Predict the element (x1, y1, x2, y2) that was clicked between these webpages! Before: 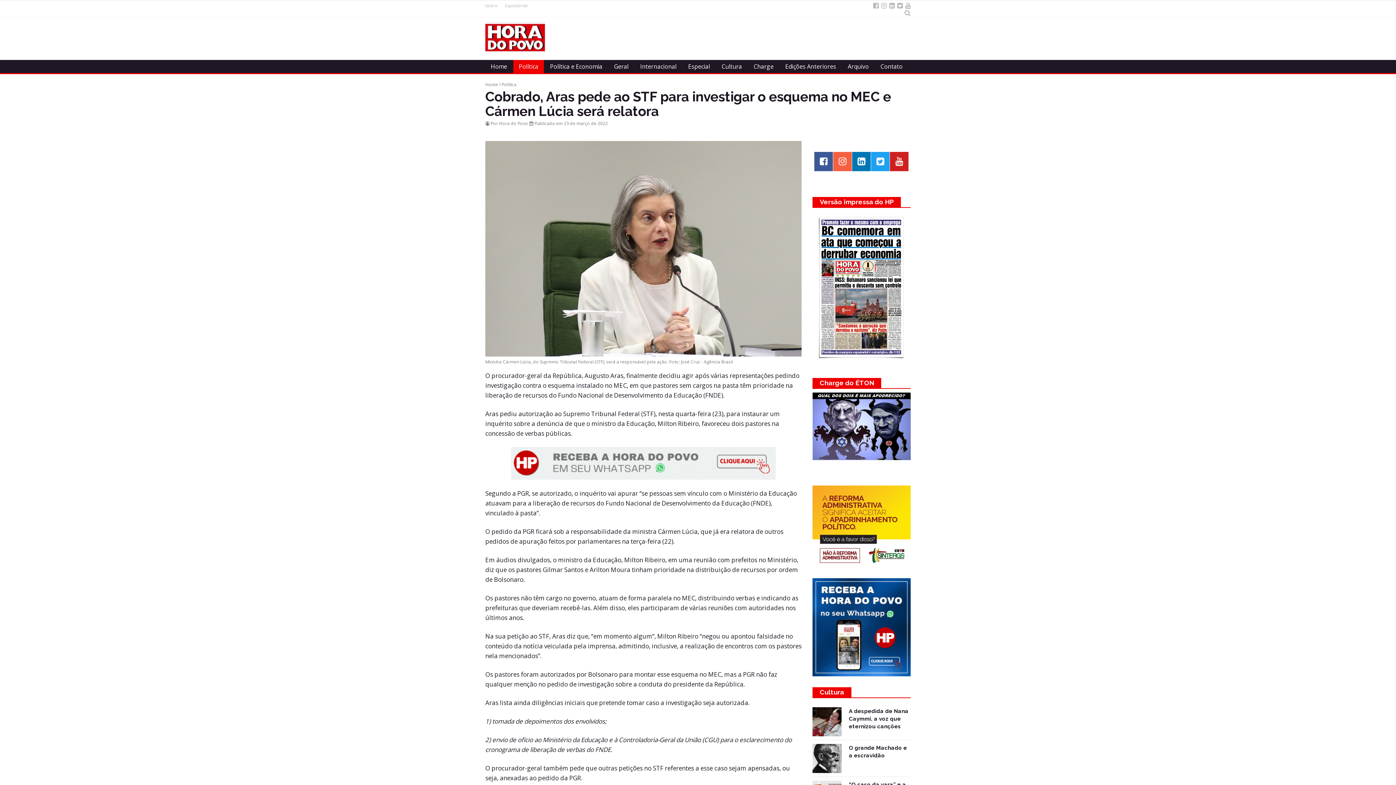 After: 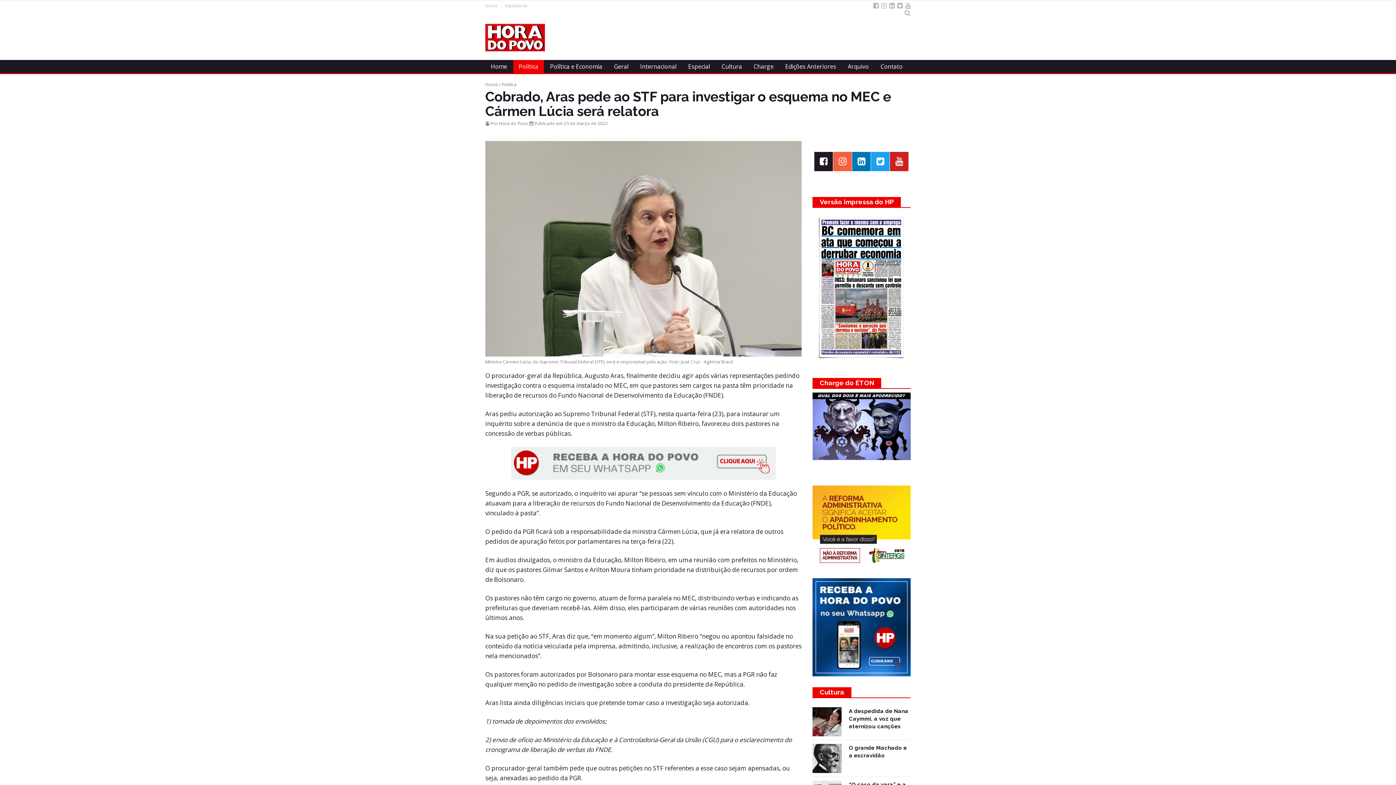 Action: bbox: (814, 159, 833, 166)